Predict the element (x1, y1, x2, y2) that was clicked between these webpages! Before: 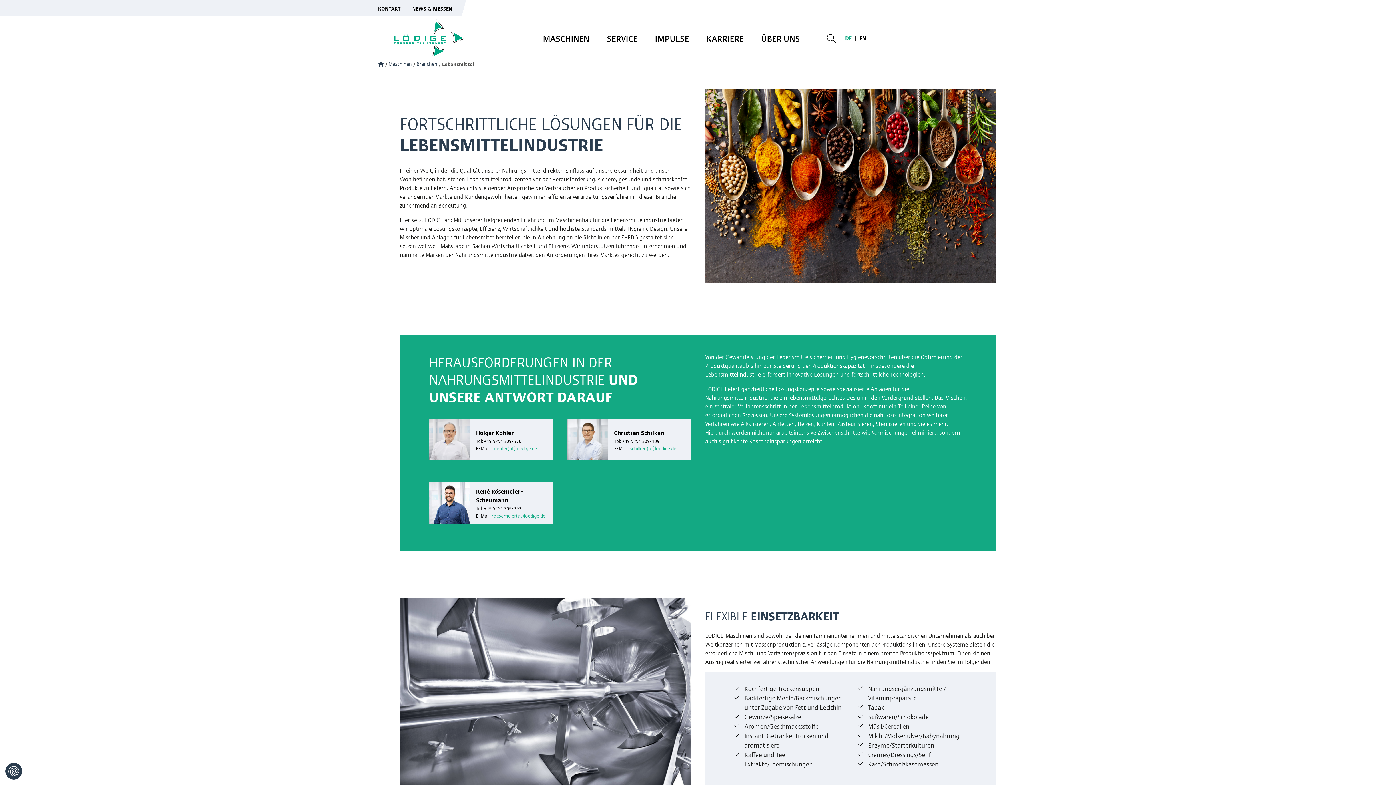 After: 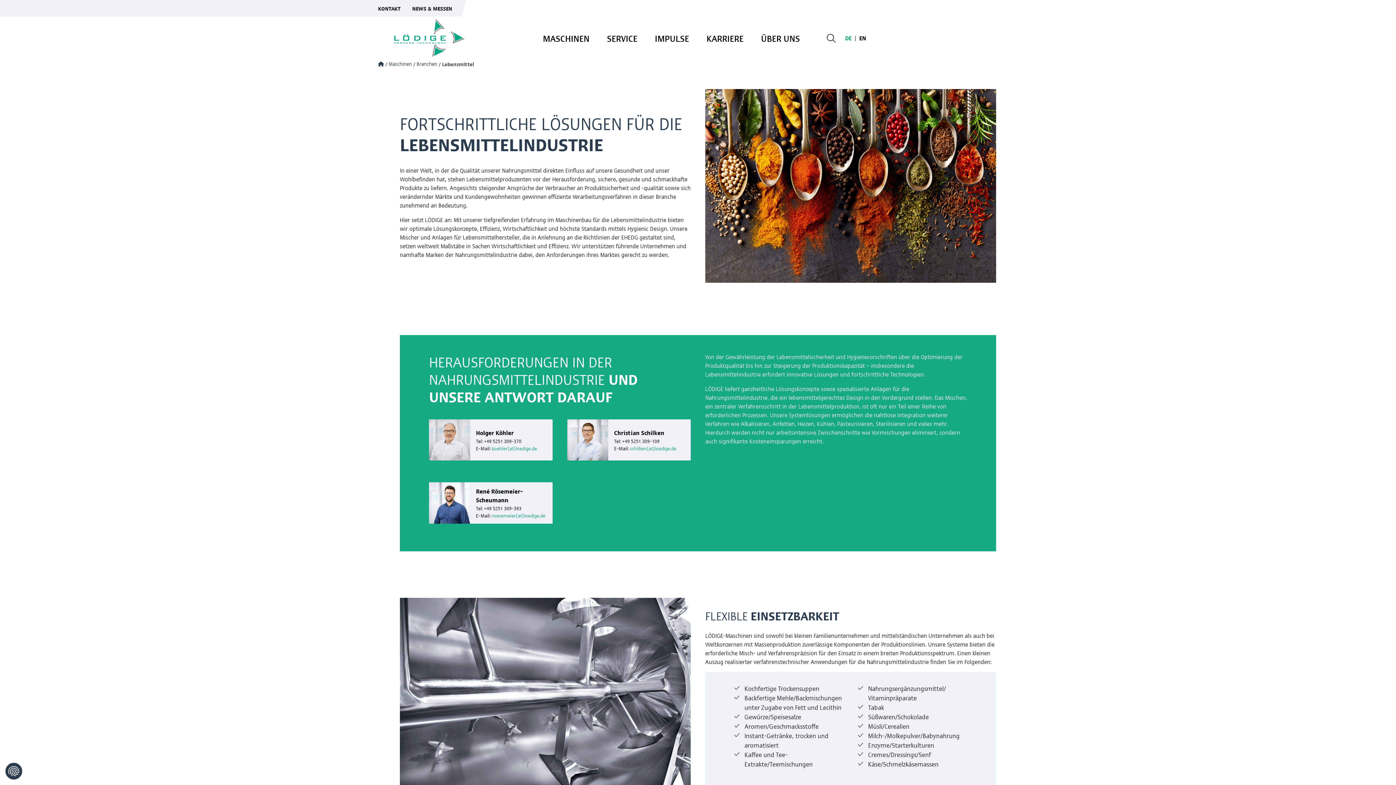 Action: label: DE bbox: (843, 33, 853, 42)